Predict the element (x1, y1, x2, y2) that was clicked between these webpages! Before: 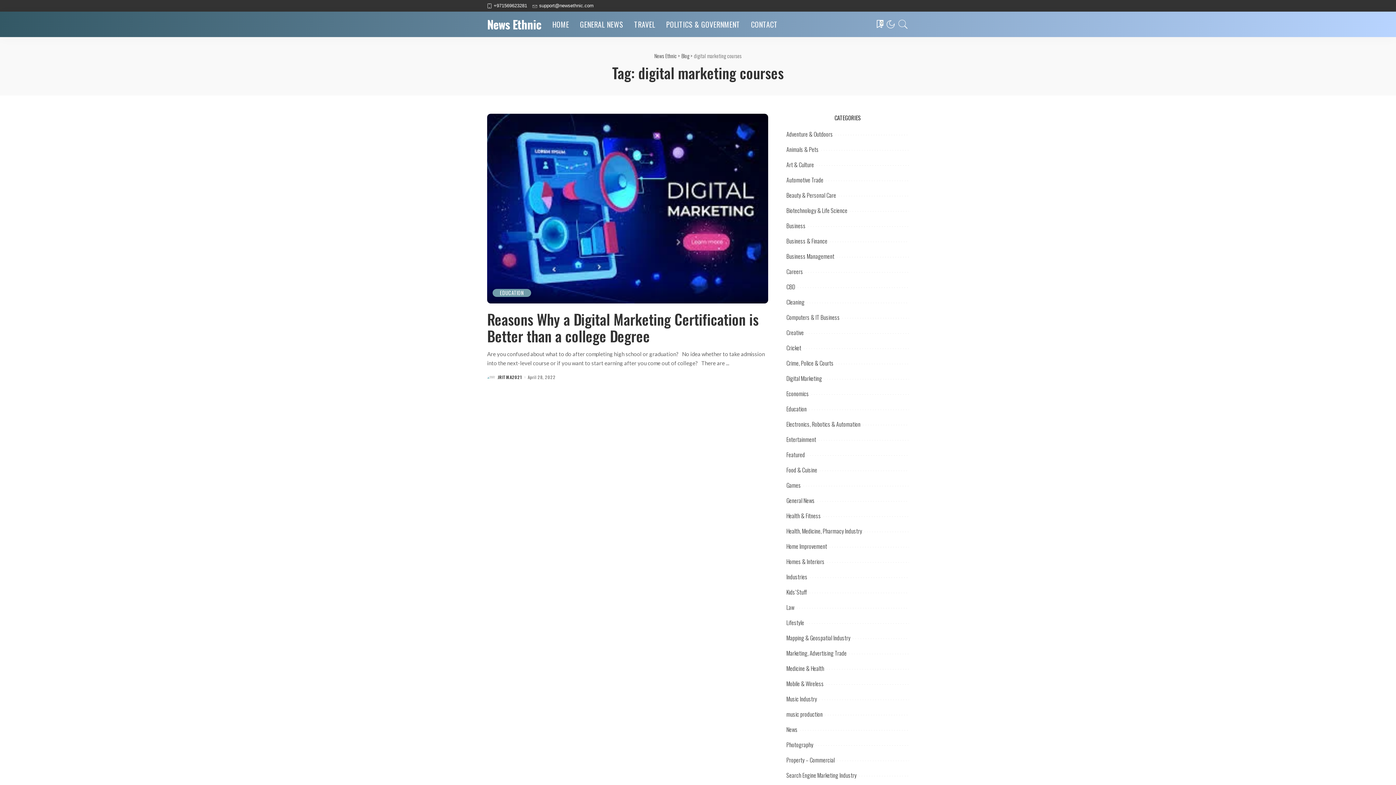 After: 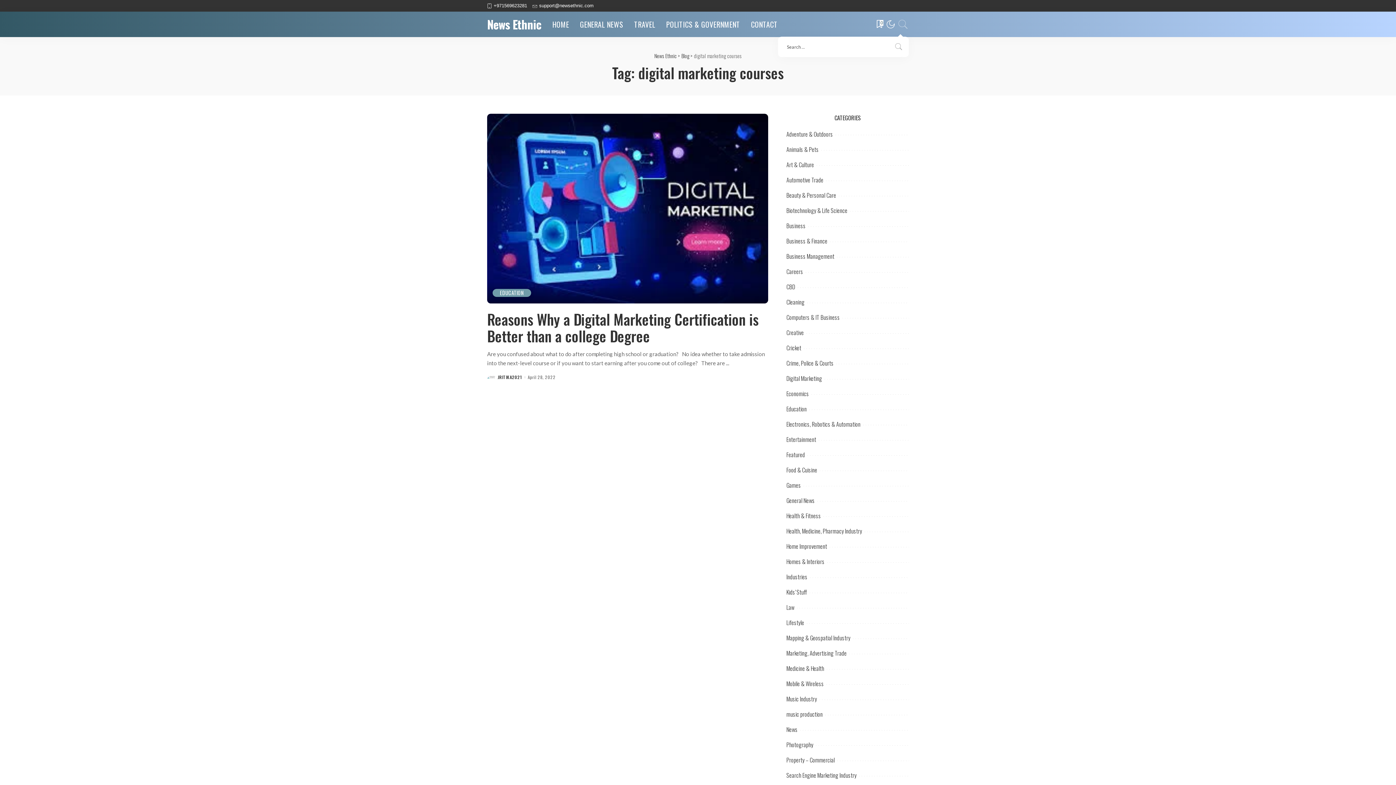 Action: bbox: (897, 11, 909, 37)